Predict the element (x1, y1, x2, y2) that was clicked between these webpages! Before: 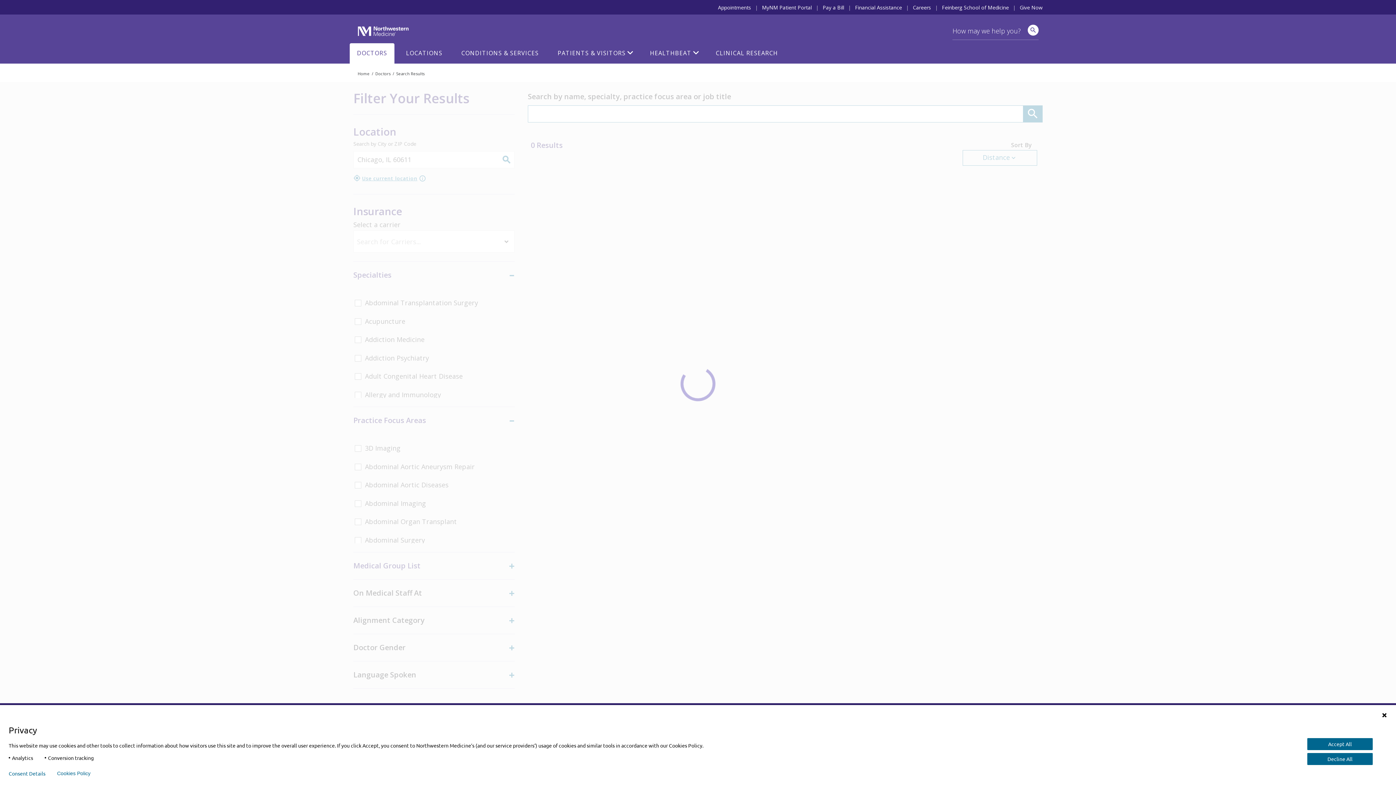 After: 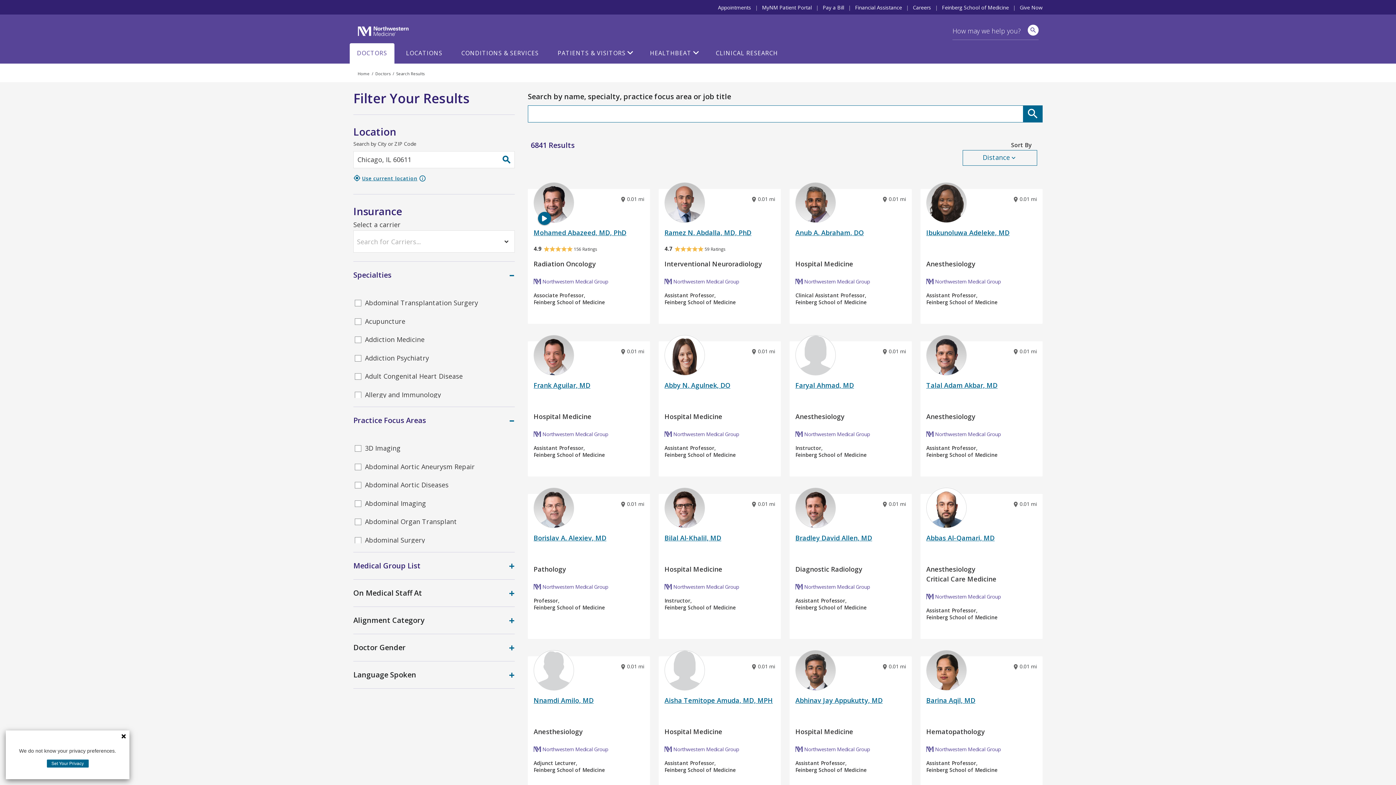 Action: bbox: (375, 70, 390, 76) label: Doctors